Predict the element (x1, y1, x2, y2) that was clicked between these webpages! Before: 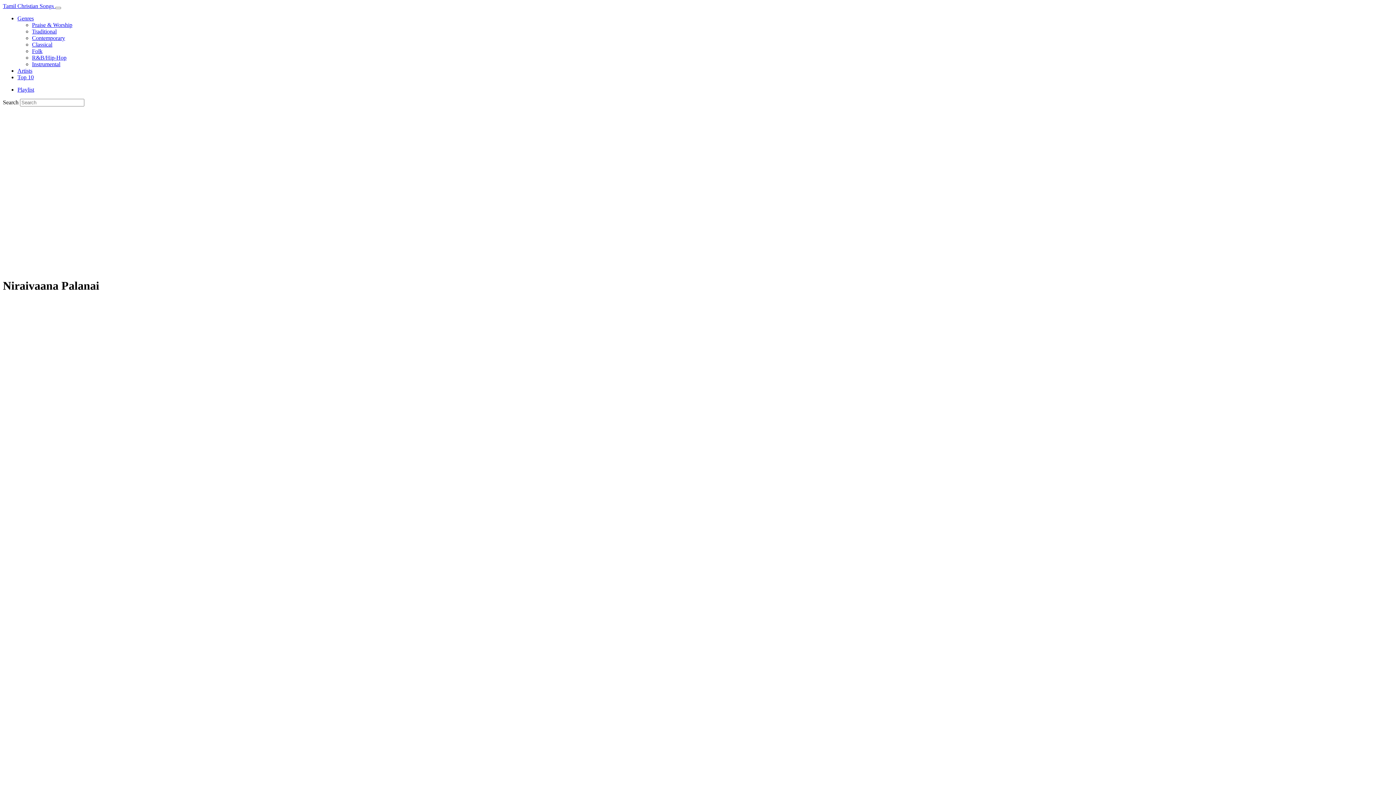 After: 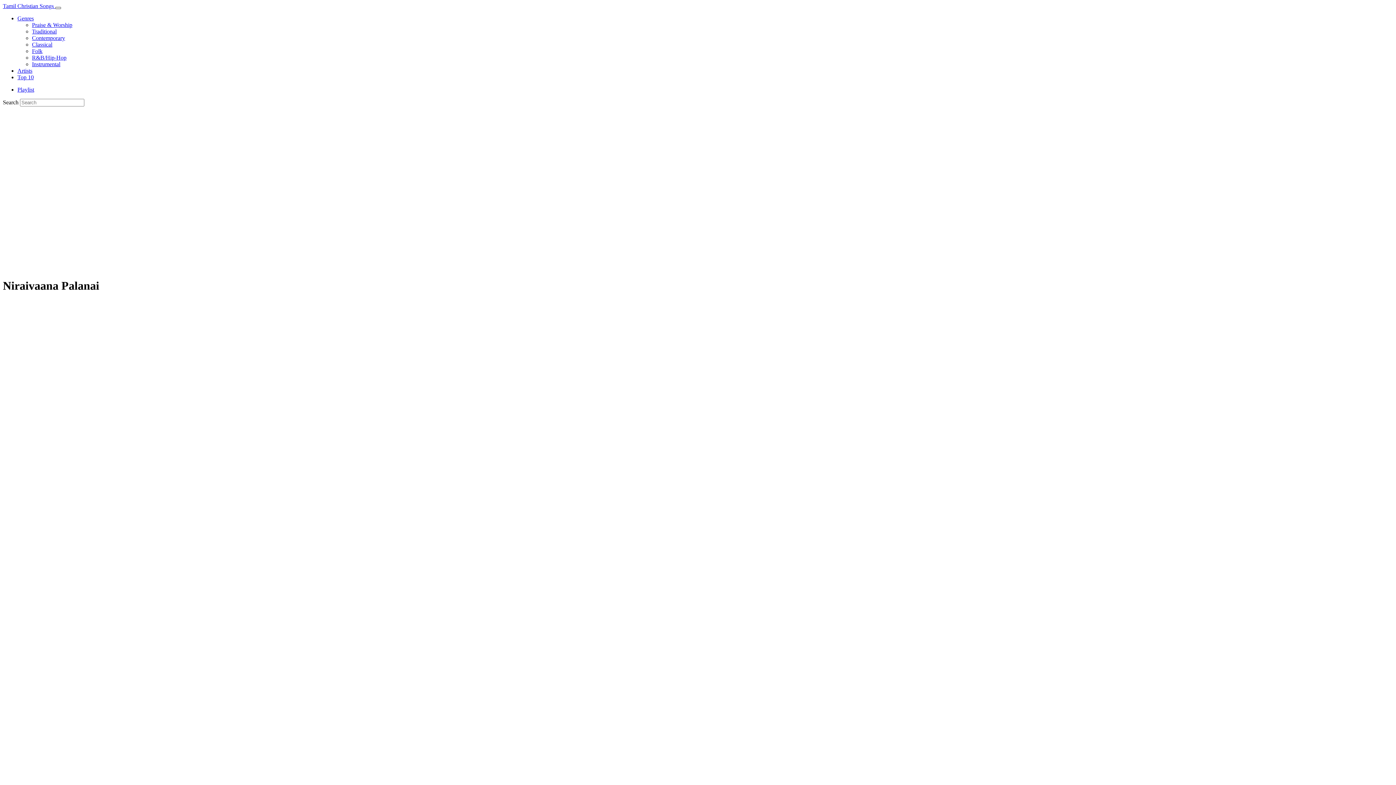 Action: bbox: (55, 6, 61, 9)